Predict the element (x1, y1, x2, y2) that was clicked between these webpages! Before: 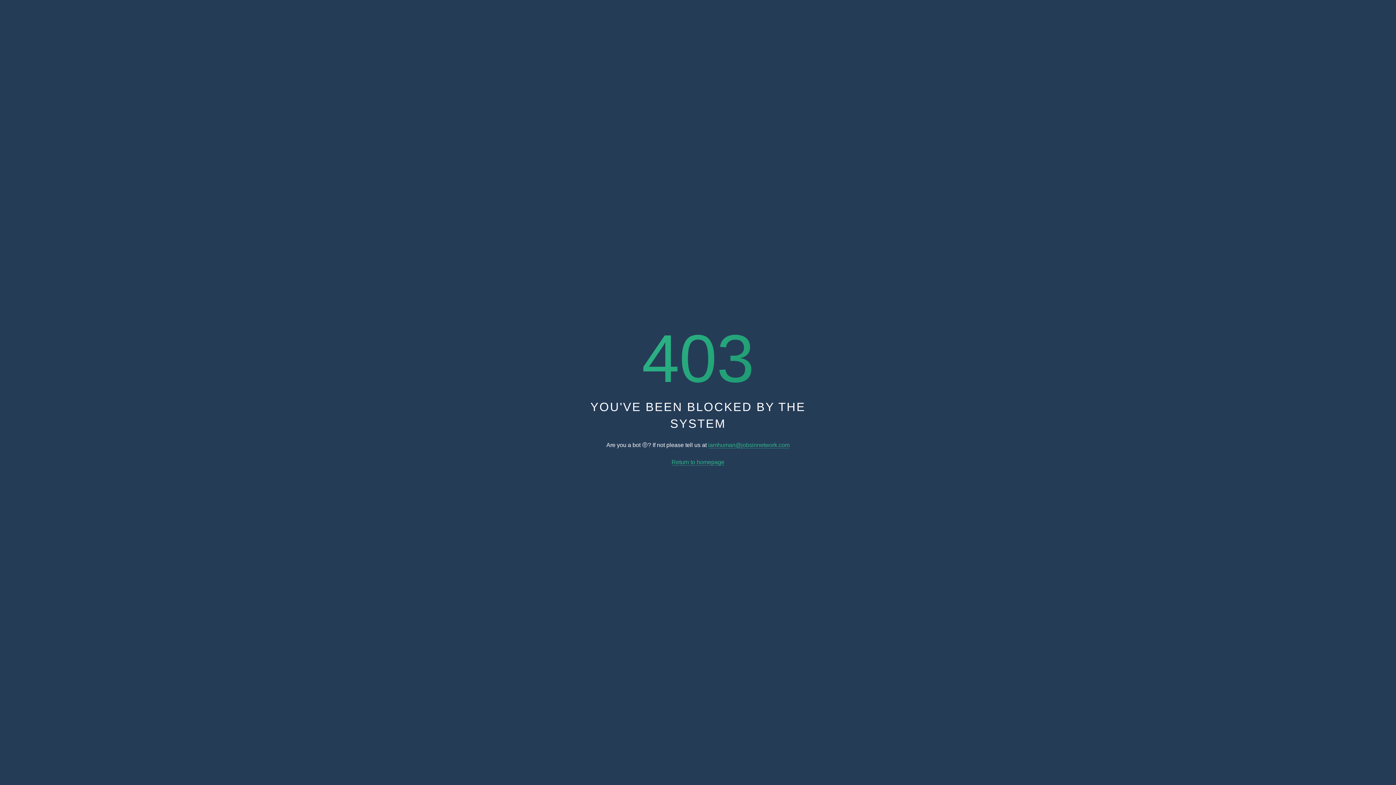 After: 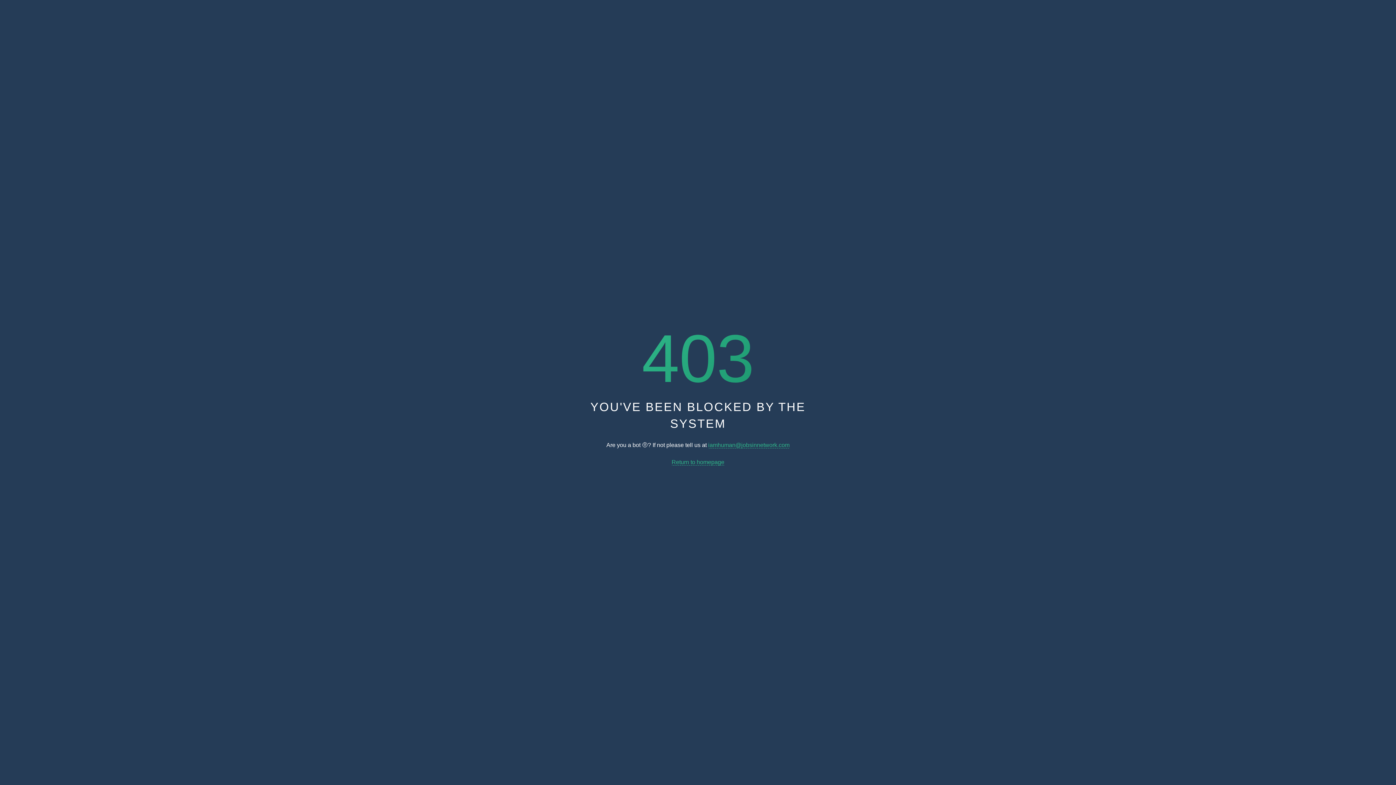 Action: label: Return to homepage bbox: (671, 459, 724, 465)